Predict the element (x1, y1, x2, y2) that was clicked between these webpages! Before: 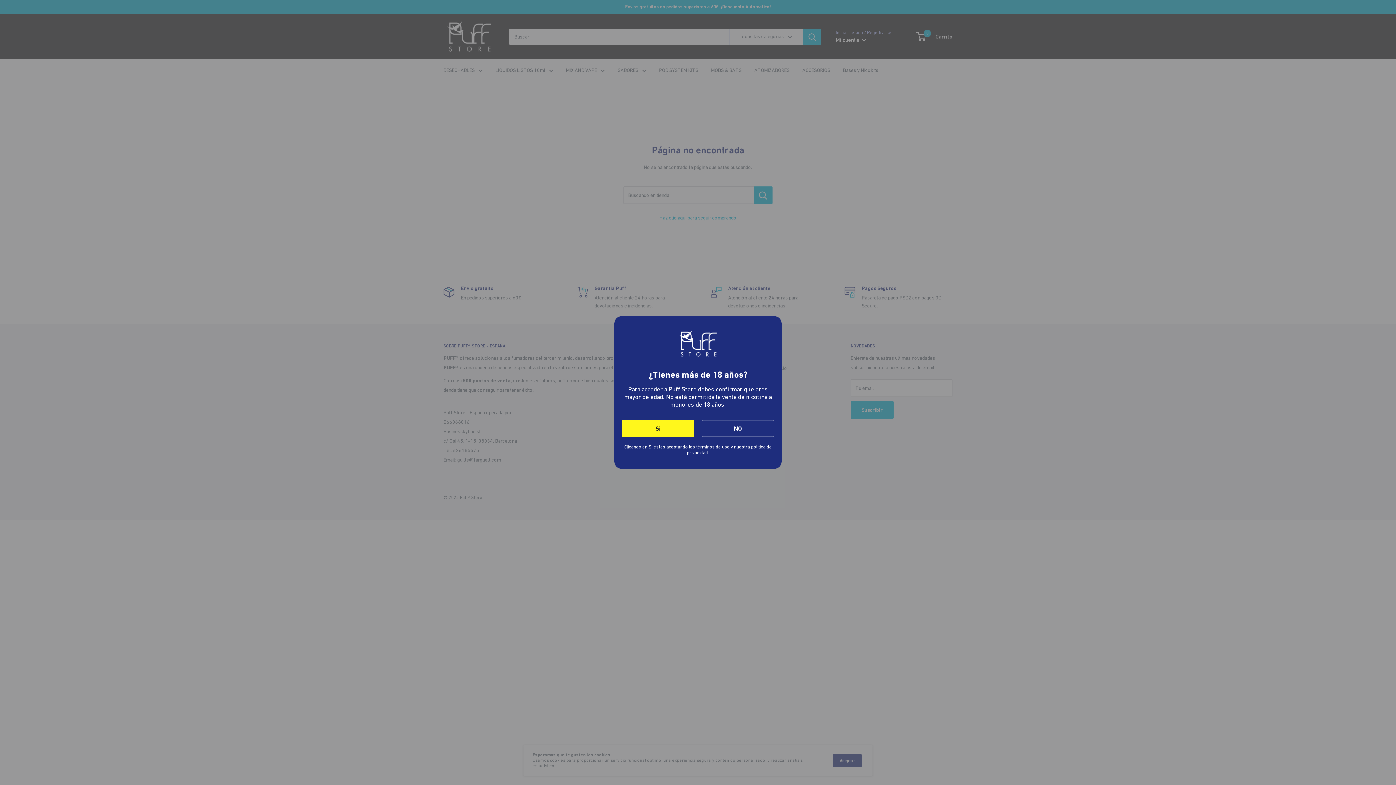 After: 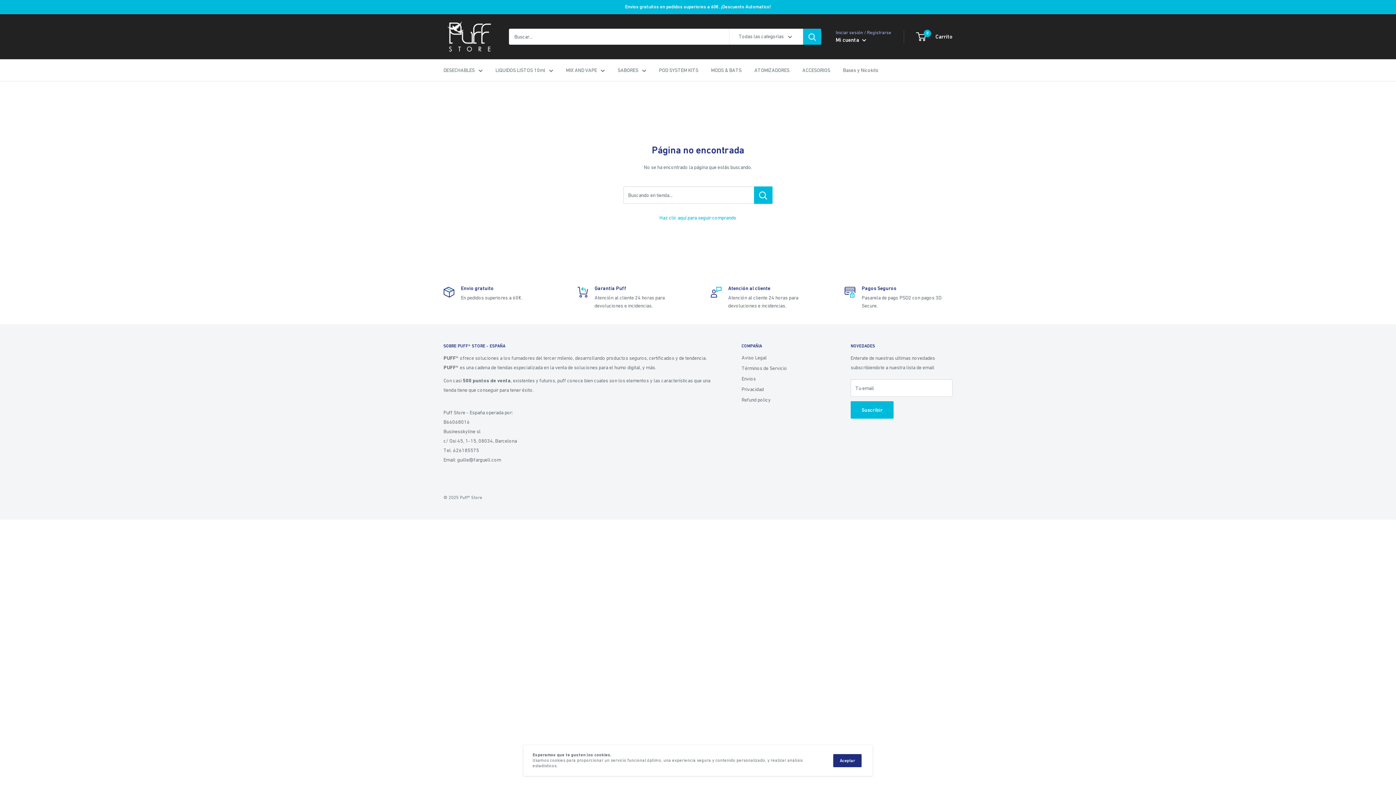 Action: label: Si bbox: (621, 420, 694, 437)